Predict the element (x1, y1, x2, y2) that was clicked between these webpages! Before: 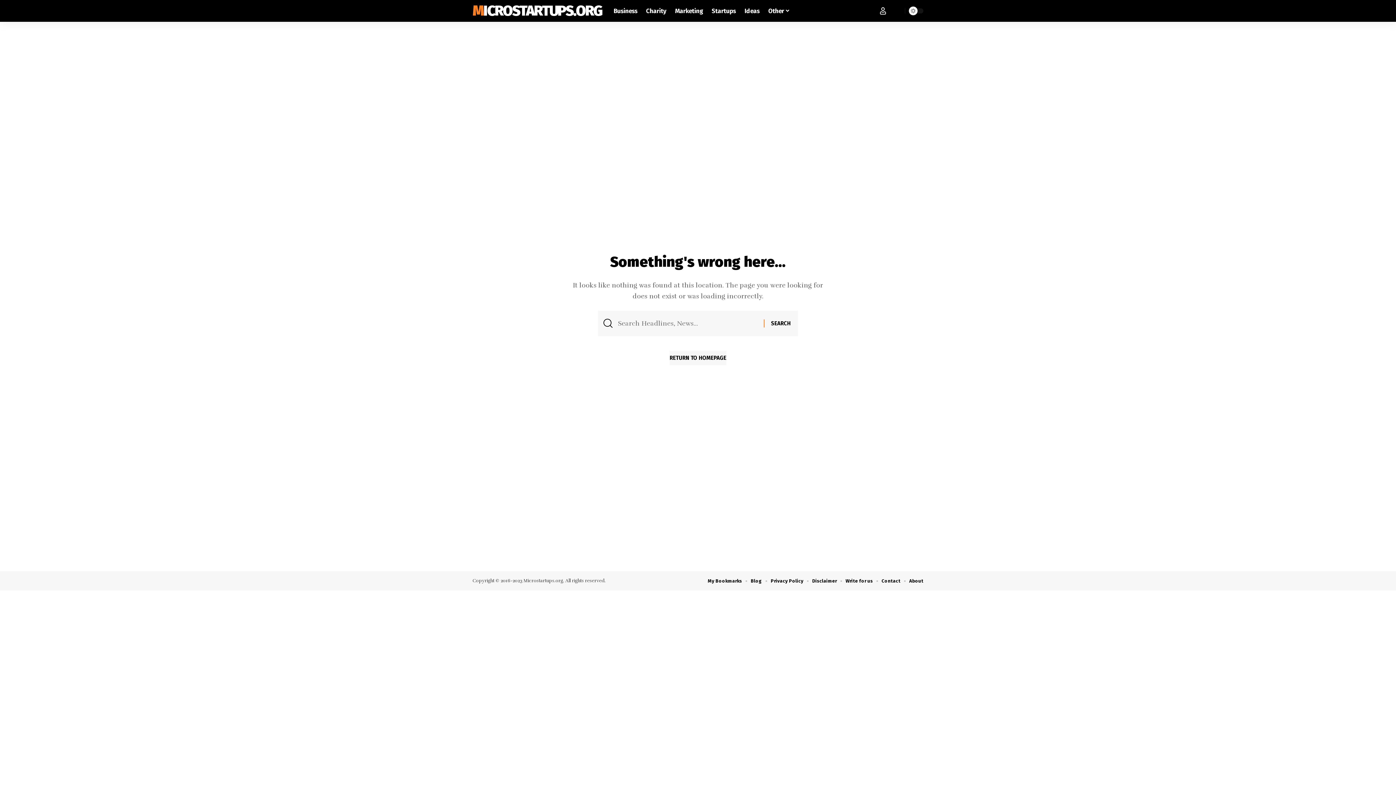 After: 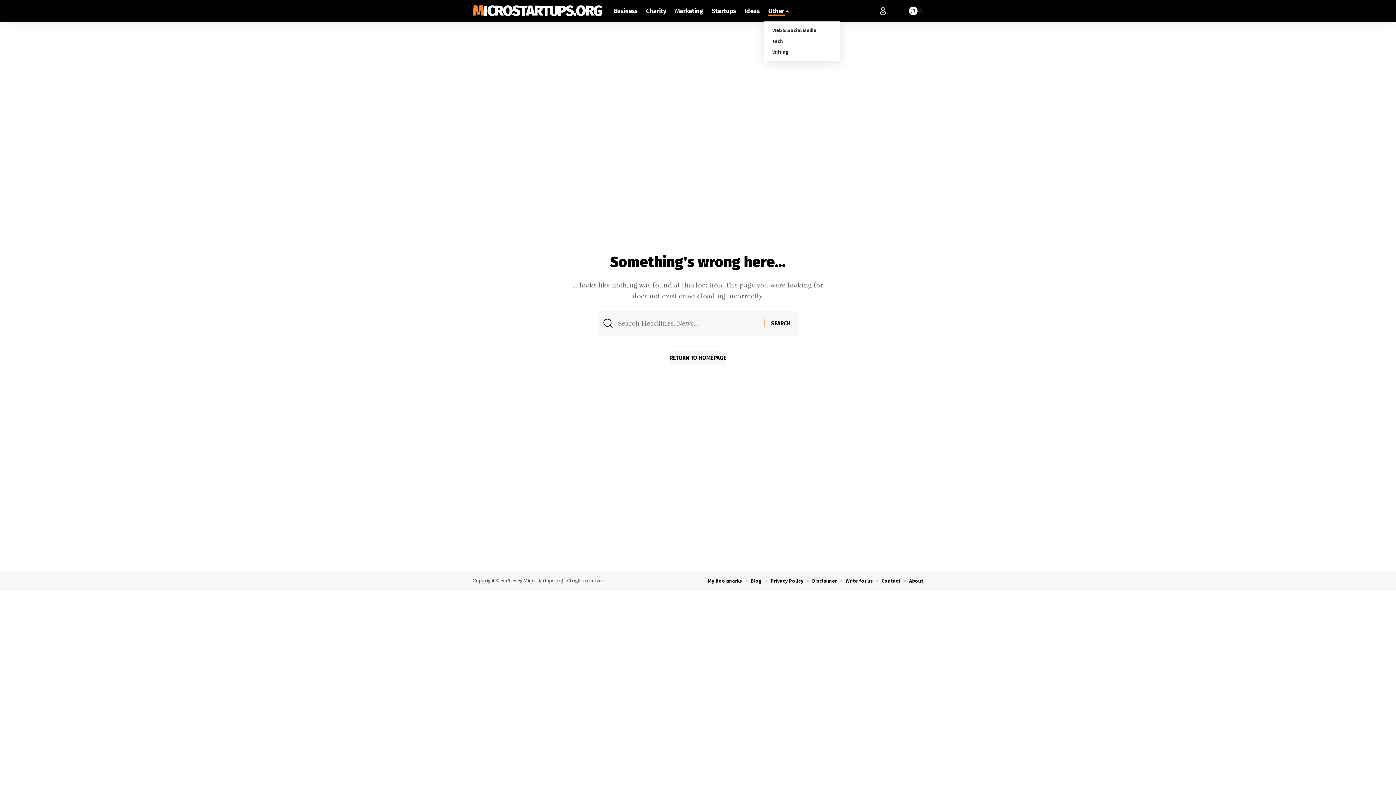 Action: bbox: (764, 0, 794, 21) label: Other